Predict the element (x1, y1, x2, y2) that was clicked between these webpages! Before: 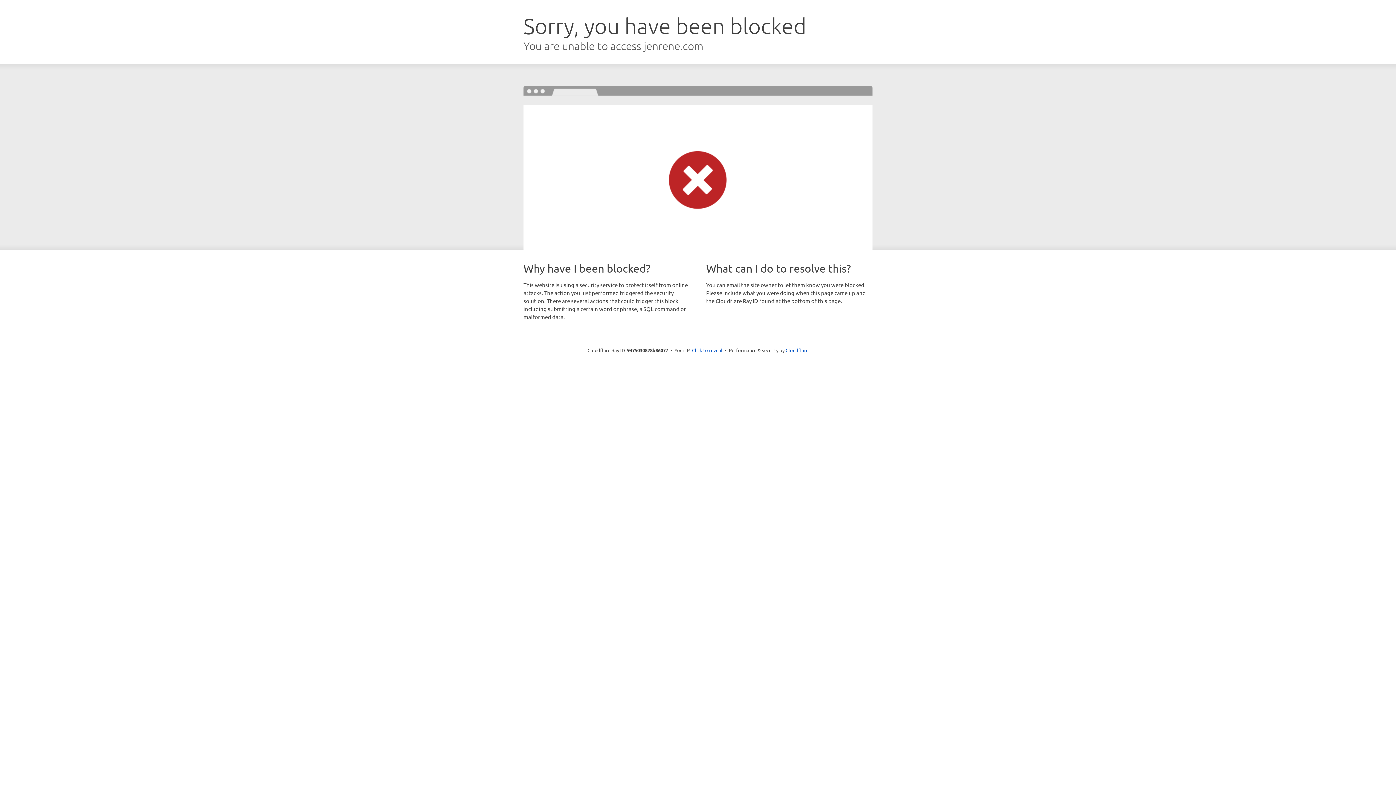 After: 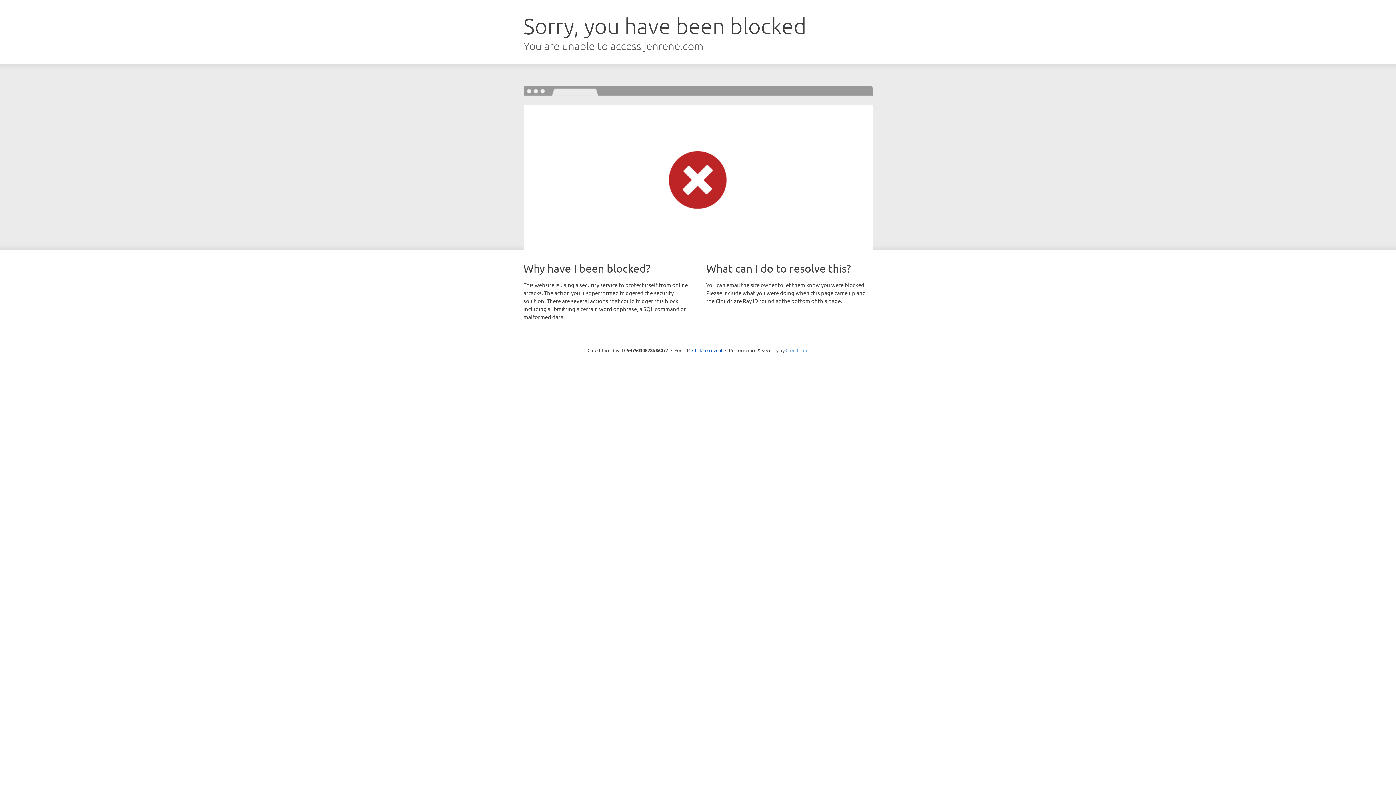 Action: bbox: (785, 347, 808, 353) label: Cloudflare